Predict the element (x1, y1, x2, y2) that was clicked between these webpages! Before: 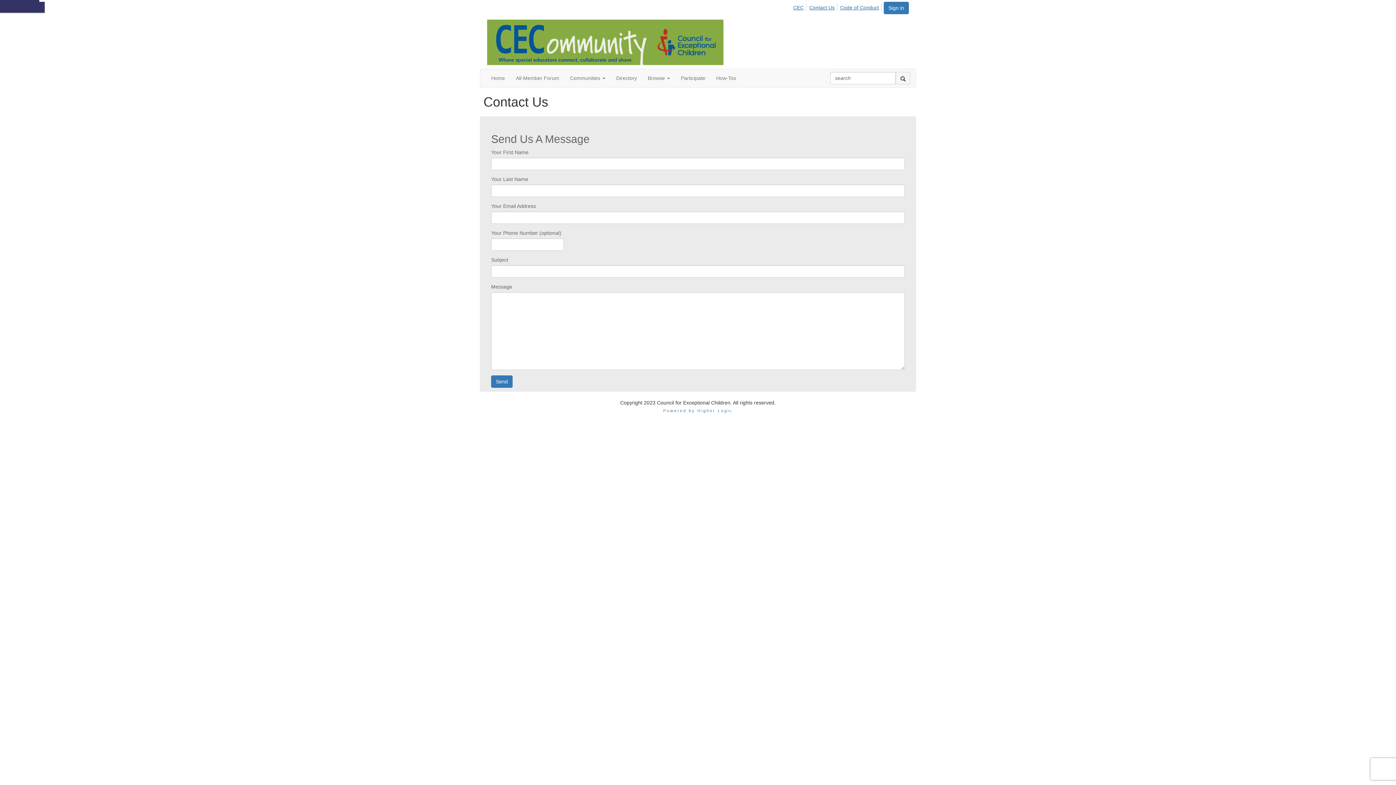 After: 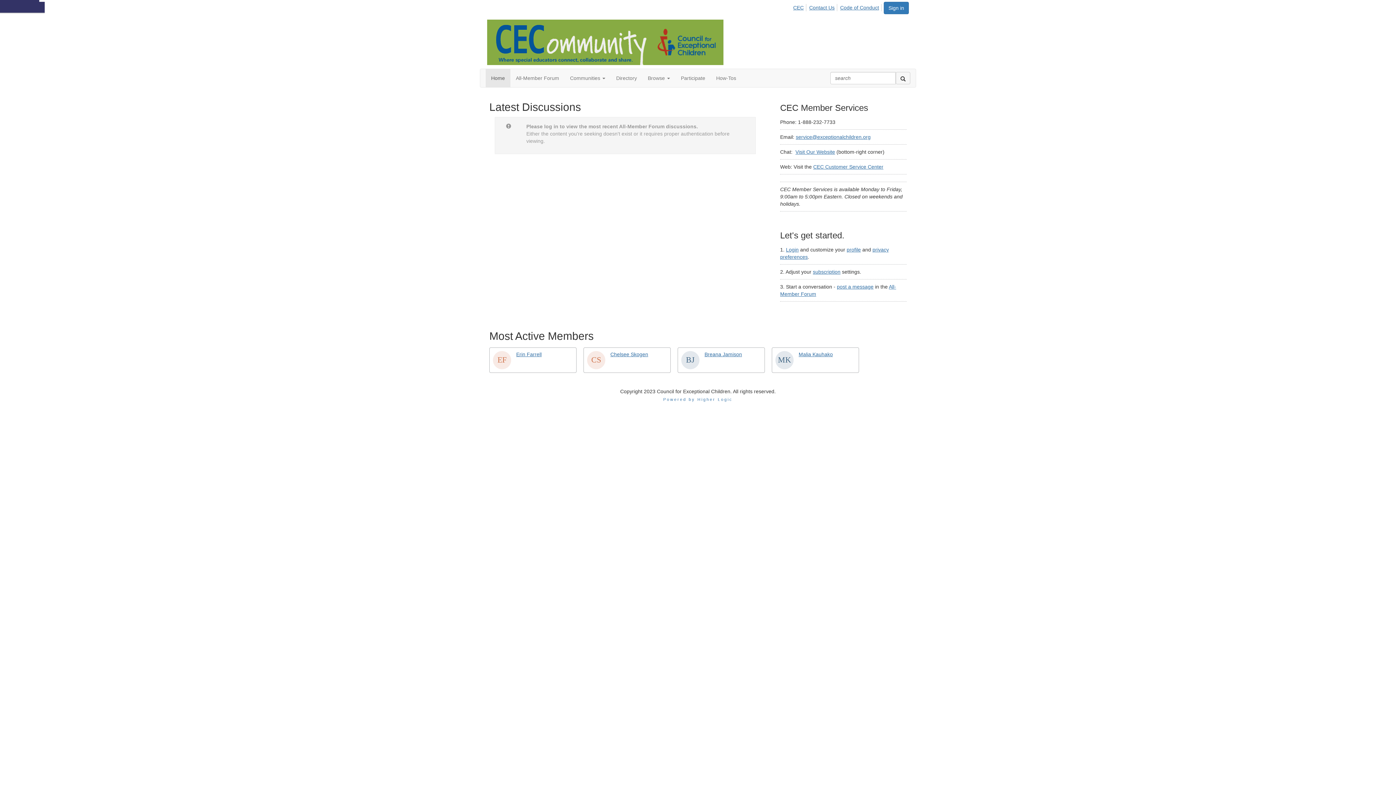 Action: bbox: (485, 69, 510, 87) label: Home